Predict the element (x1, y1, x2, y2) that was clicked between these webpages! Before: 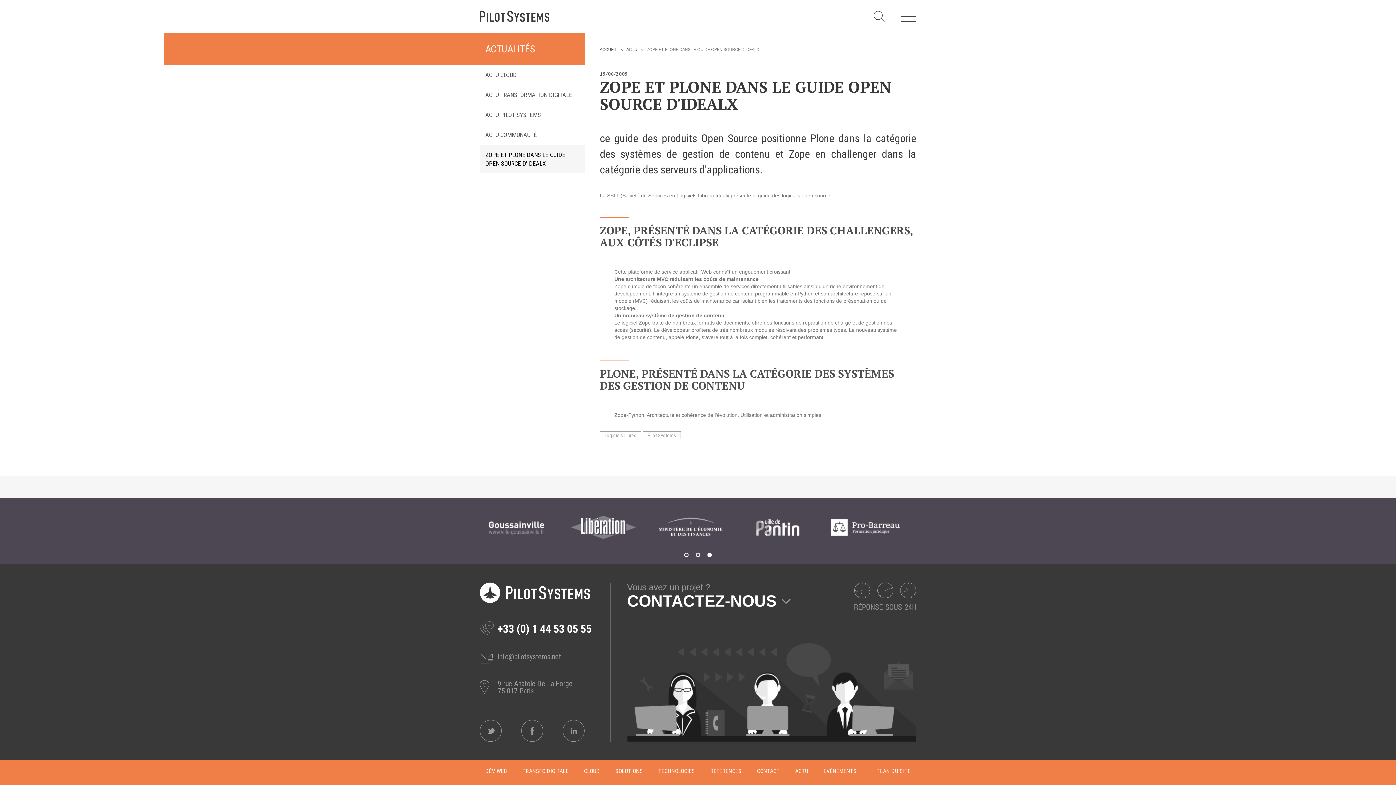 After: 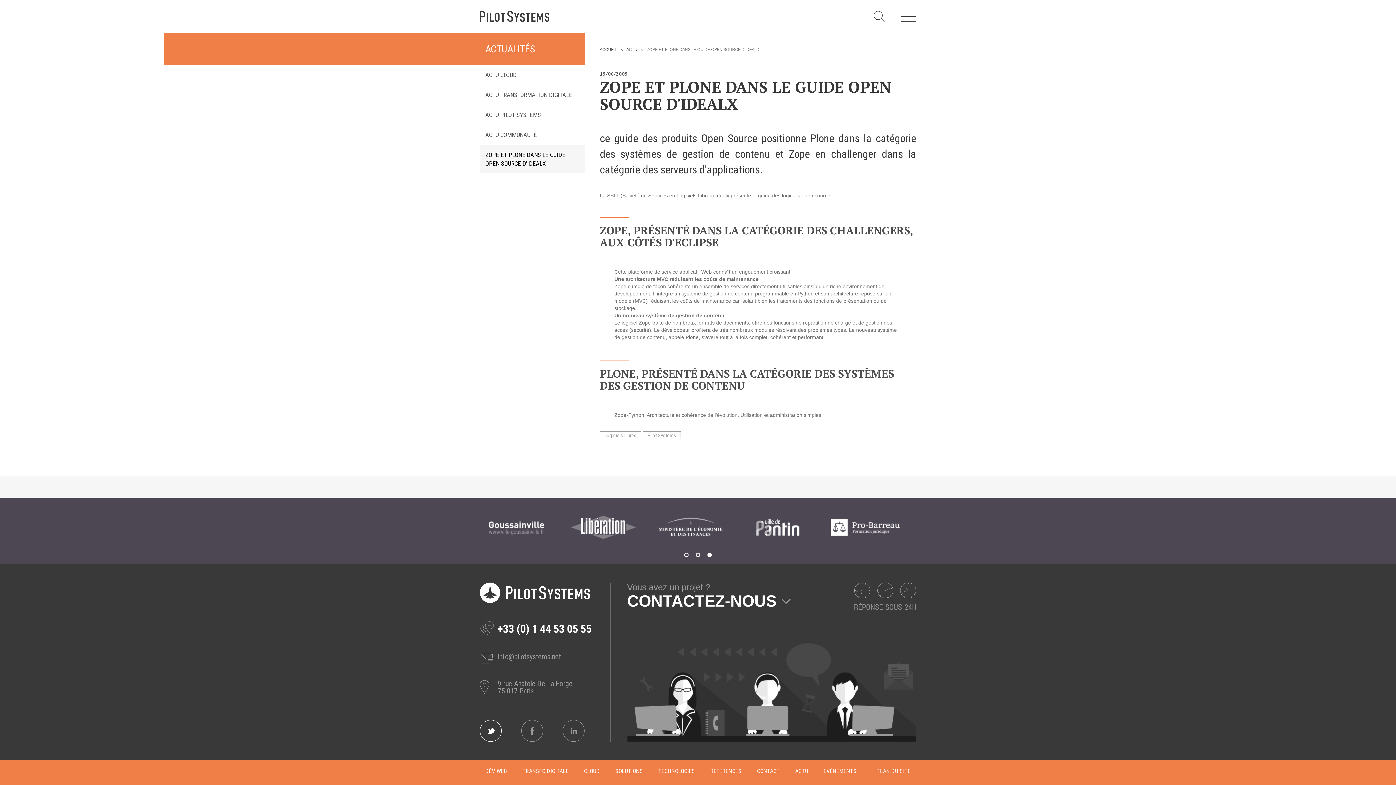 Action: bbox: (480, 720, 501, 742)